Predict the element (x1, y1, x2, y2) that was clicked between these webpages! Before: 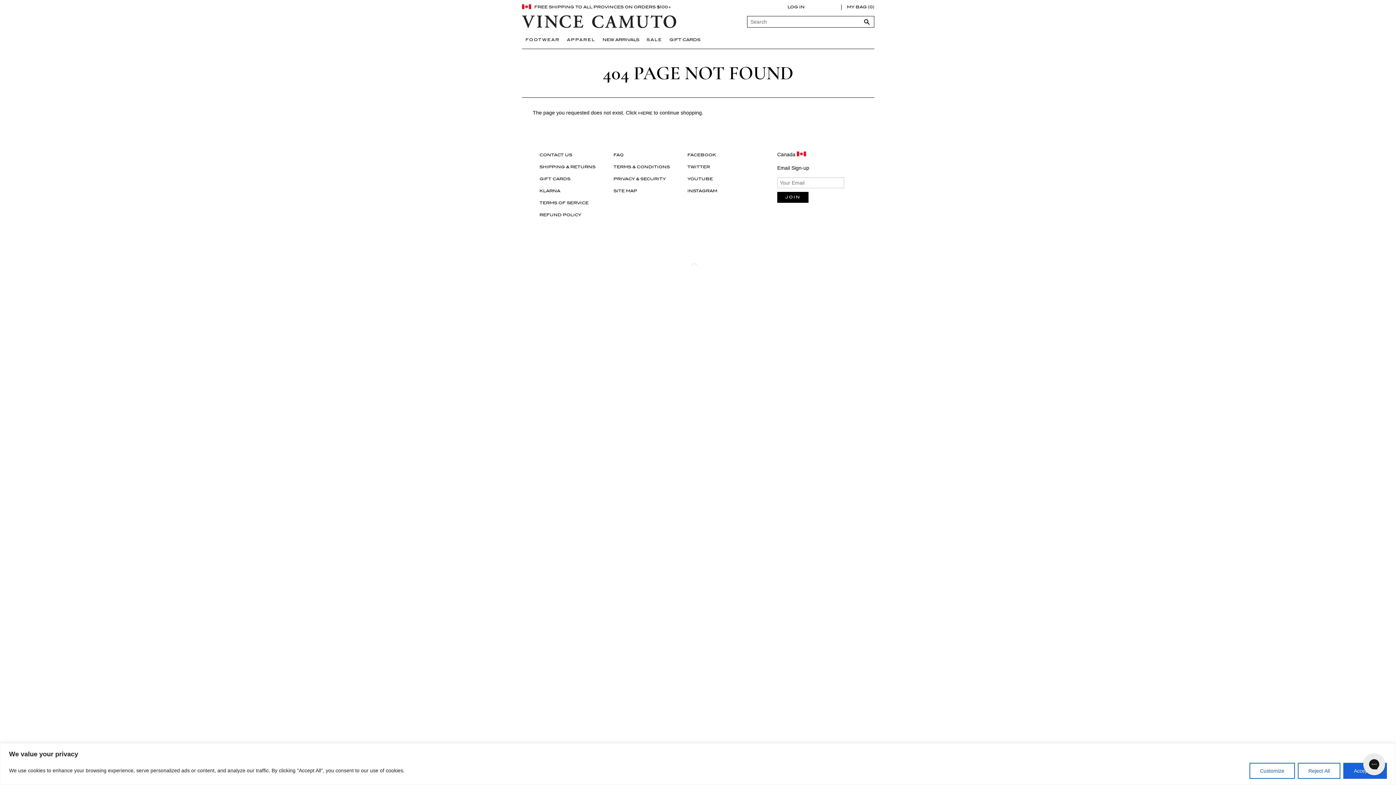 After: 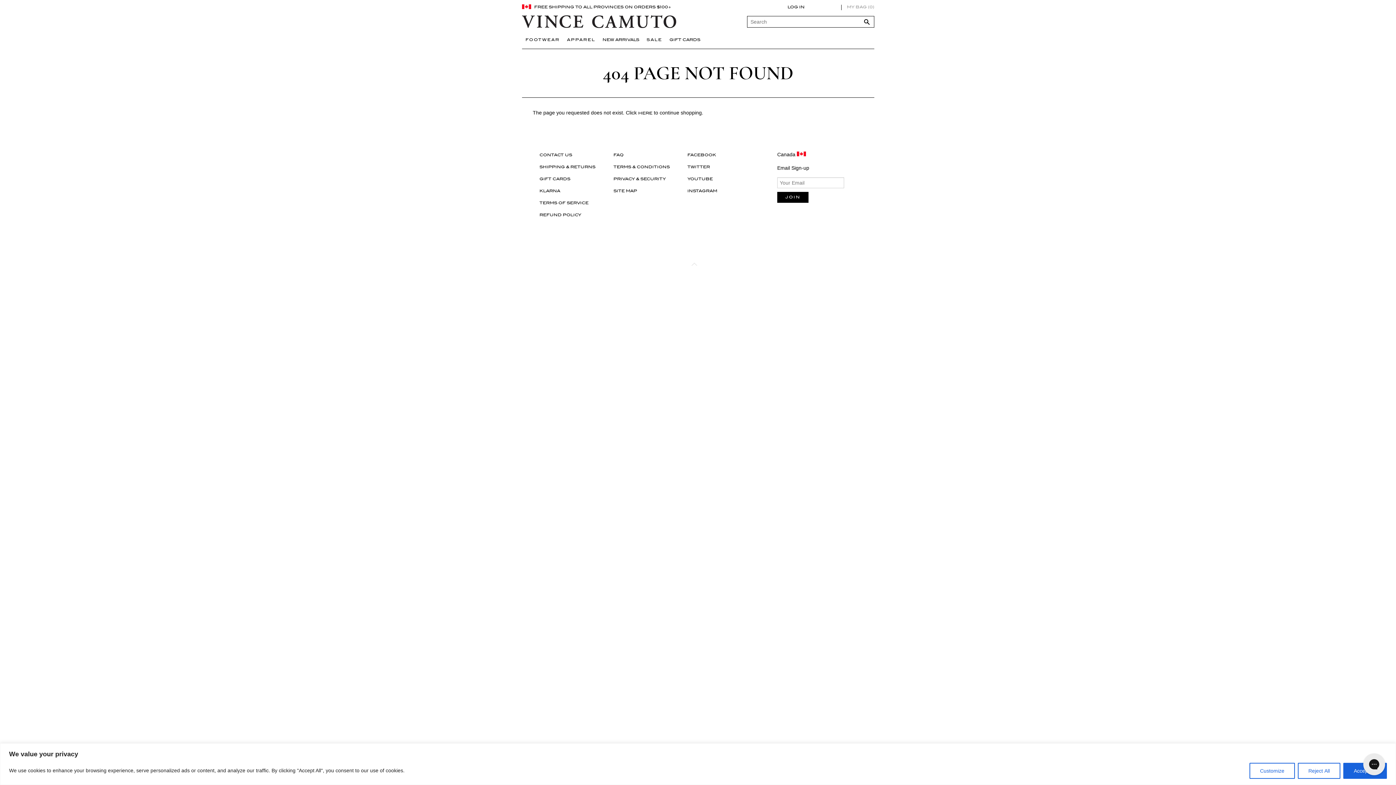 Action: bbox: (847, 5, 874, 9) label: MY BAG (0)